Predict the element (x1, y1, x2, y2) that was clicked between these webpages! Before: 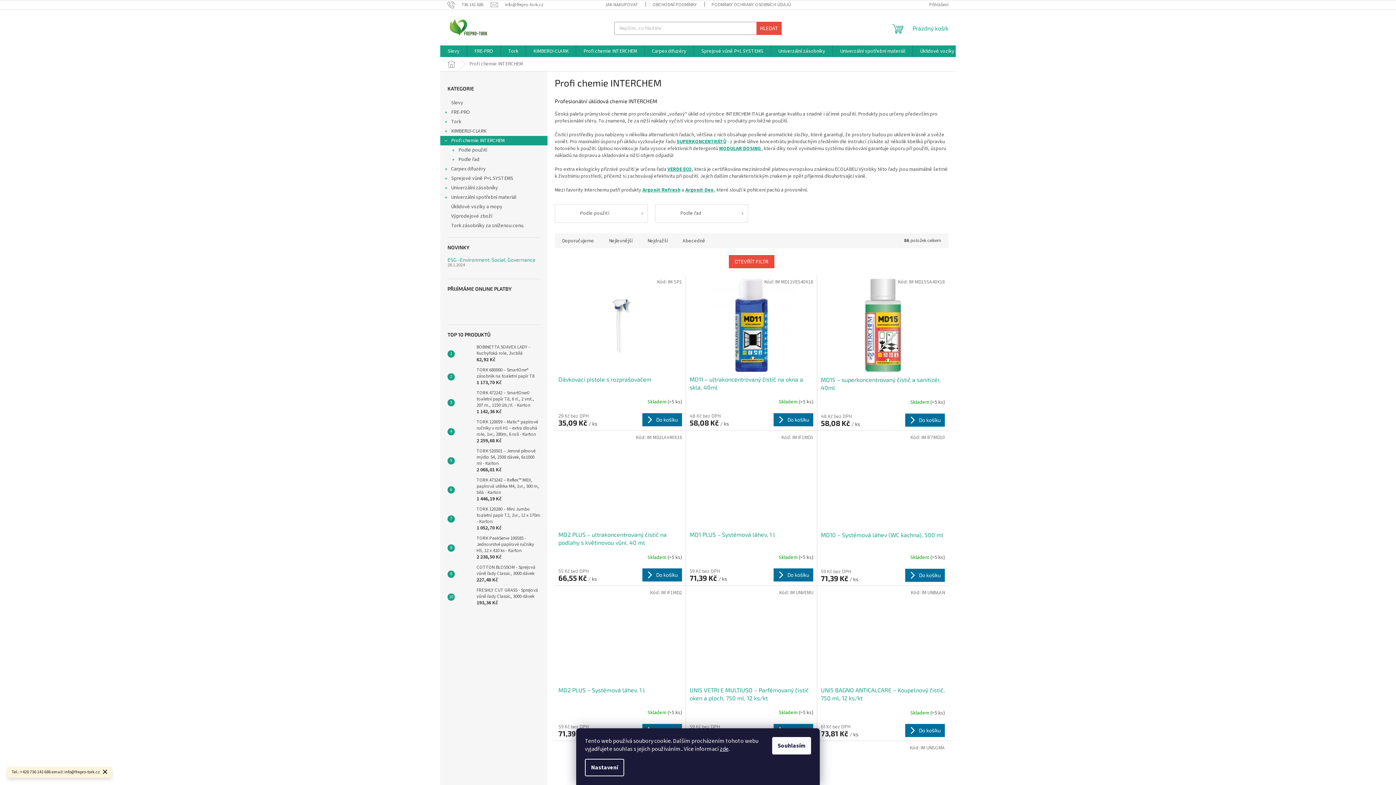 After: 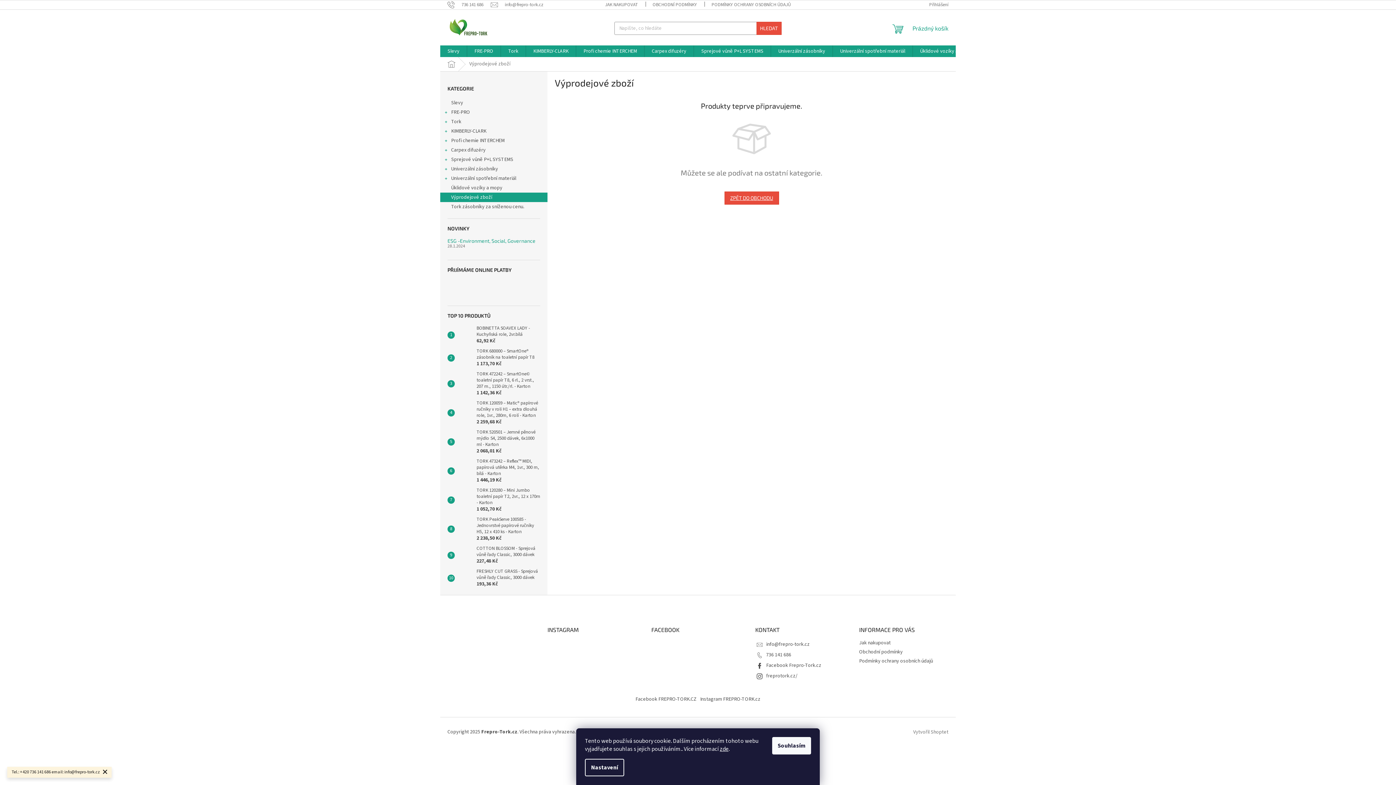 Action: bbox: (440, 211, 547, 221) label: Výprodejové zboží 